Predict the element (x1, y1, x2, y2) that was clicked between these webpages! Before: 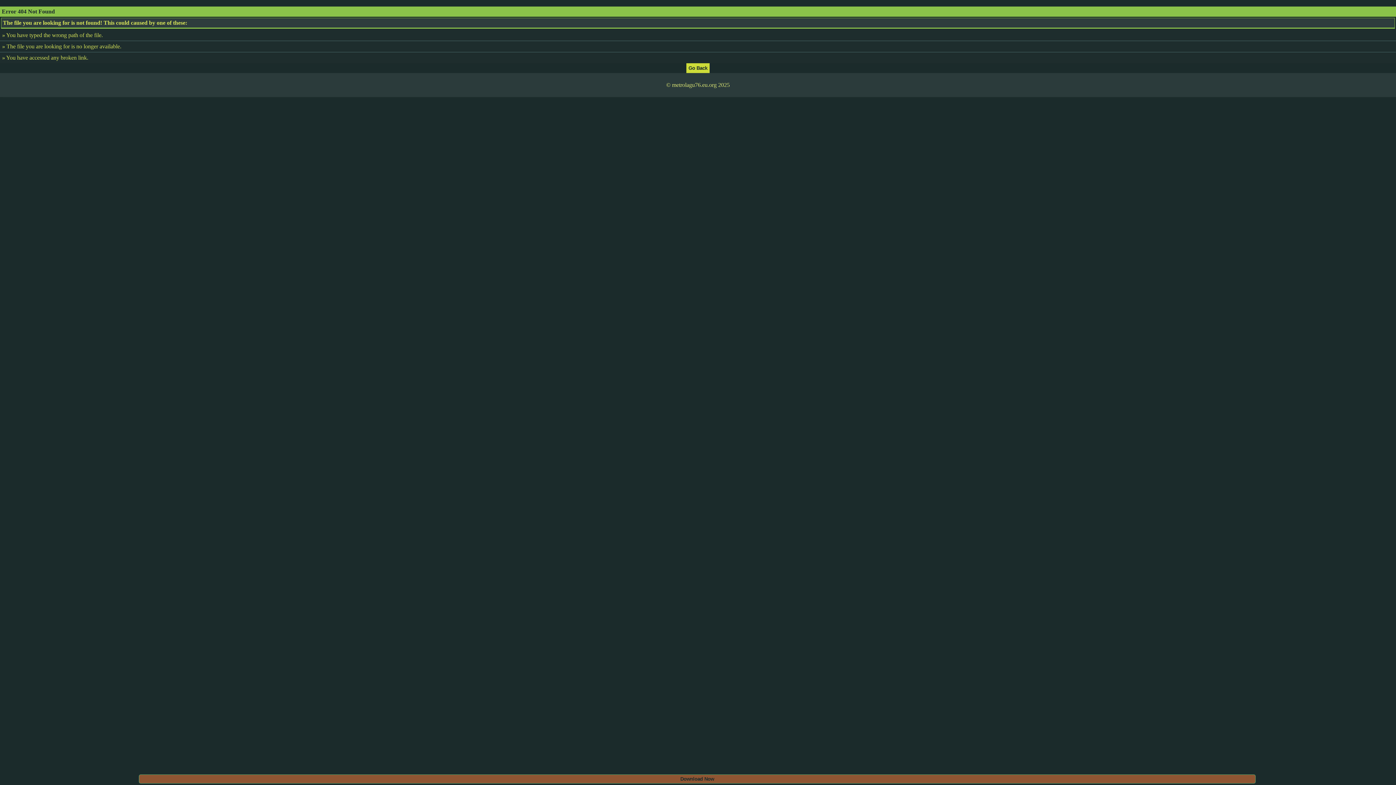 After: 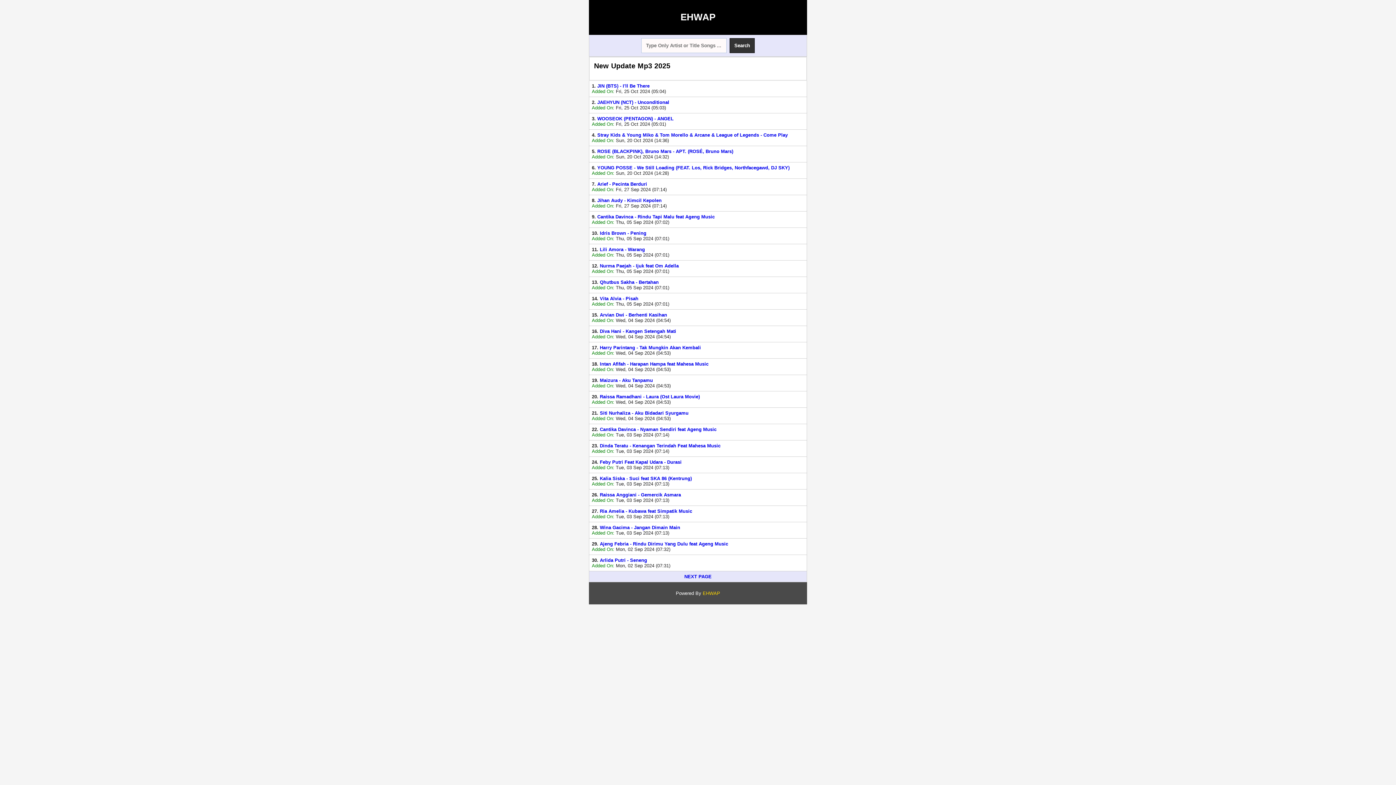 Action: bbox: (686, 64, 709, 70)